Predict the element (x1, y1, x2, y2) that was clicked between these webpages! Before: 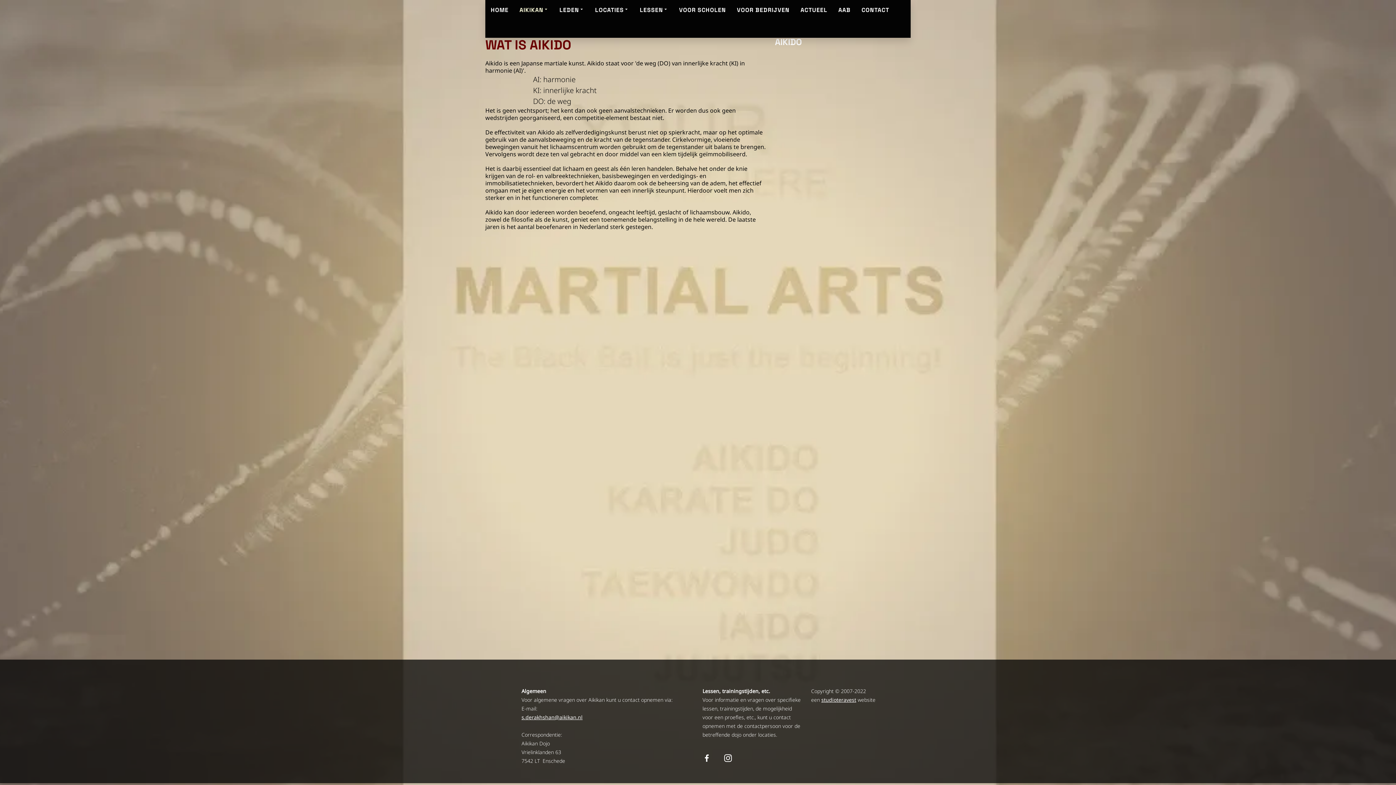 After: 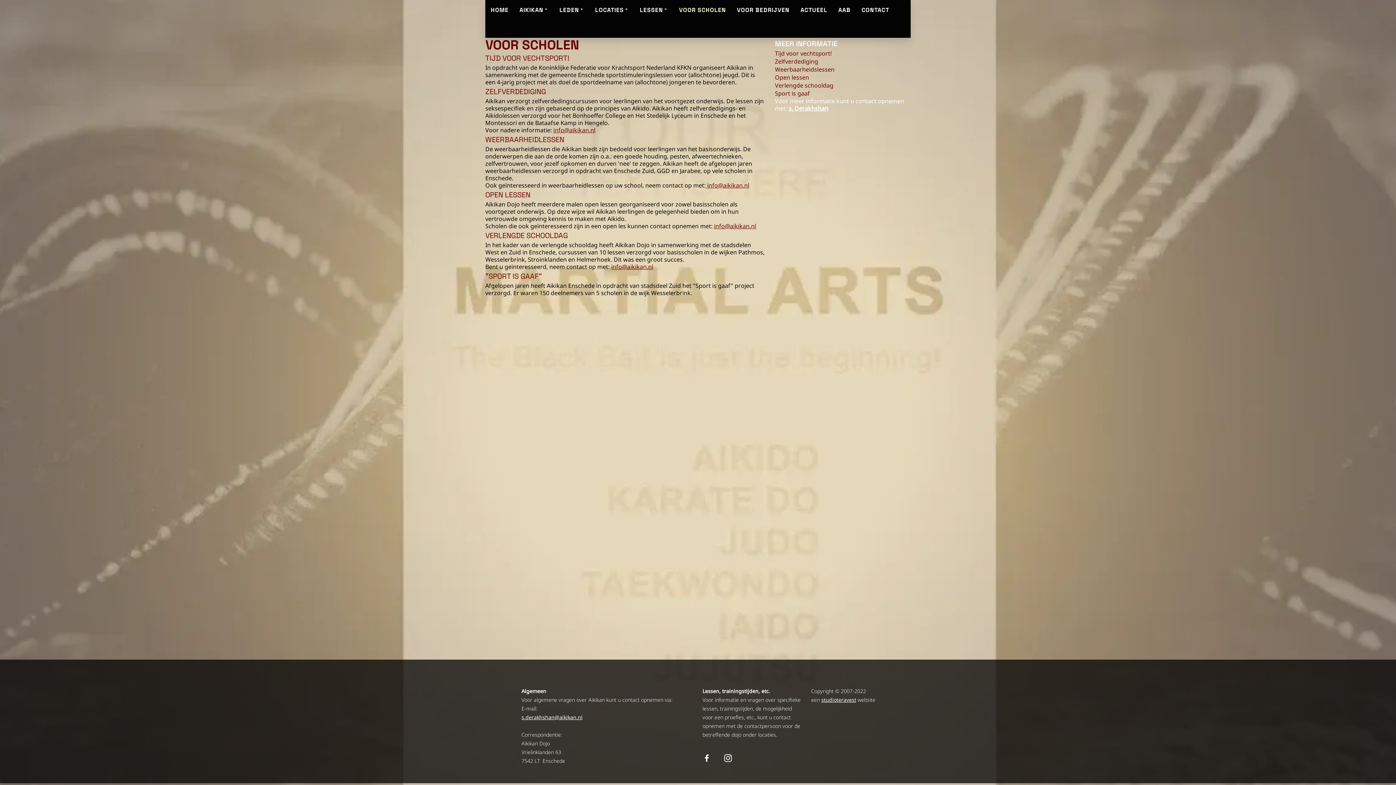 Action: label: VOOR SCHOLEN bbox: (673, 0, 731, 19)